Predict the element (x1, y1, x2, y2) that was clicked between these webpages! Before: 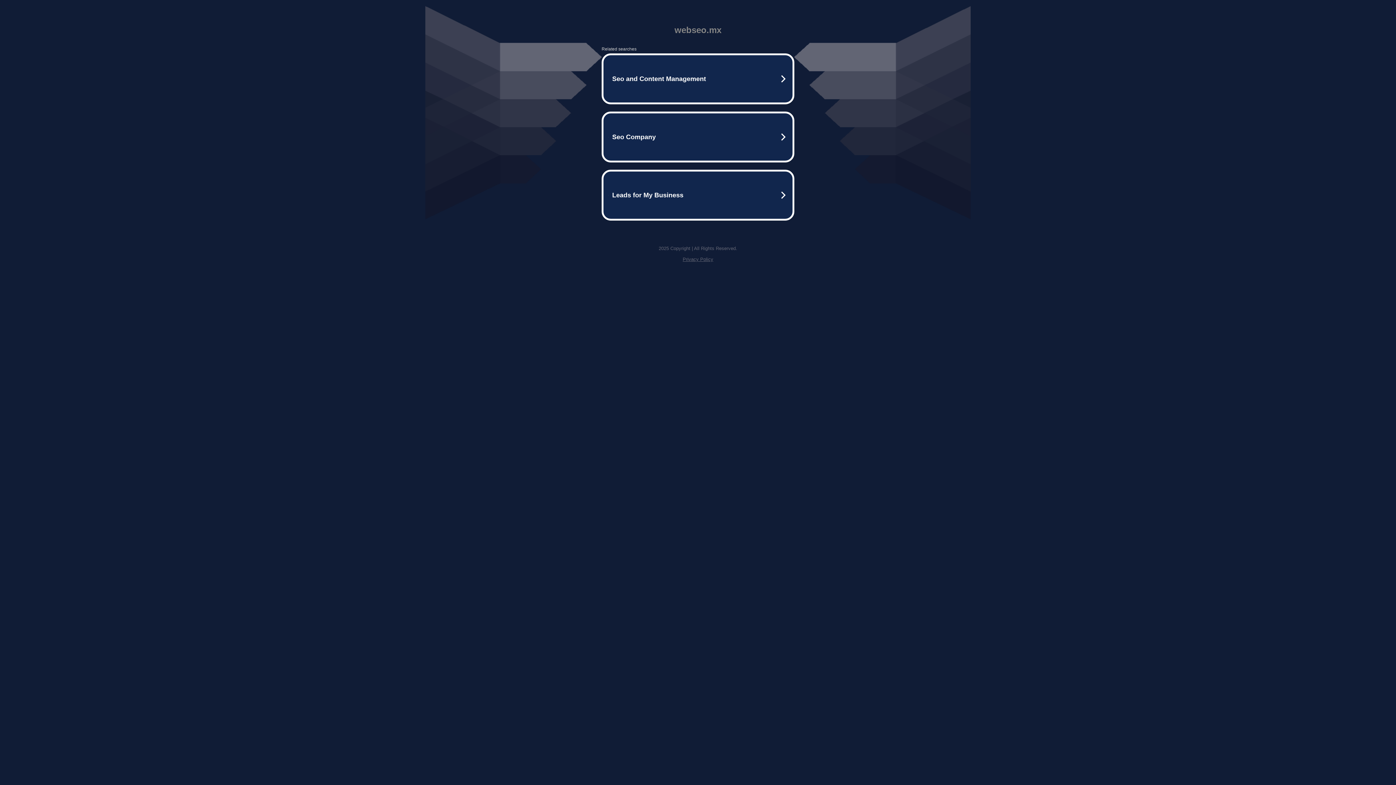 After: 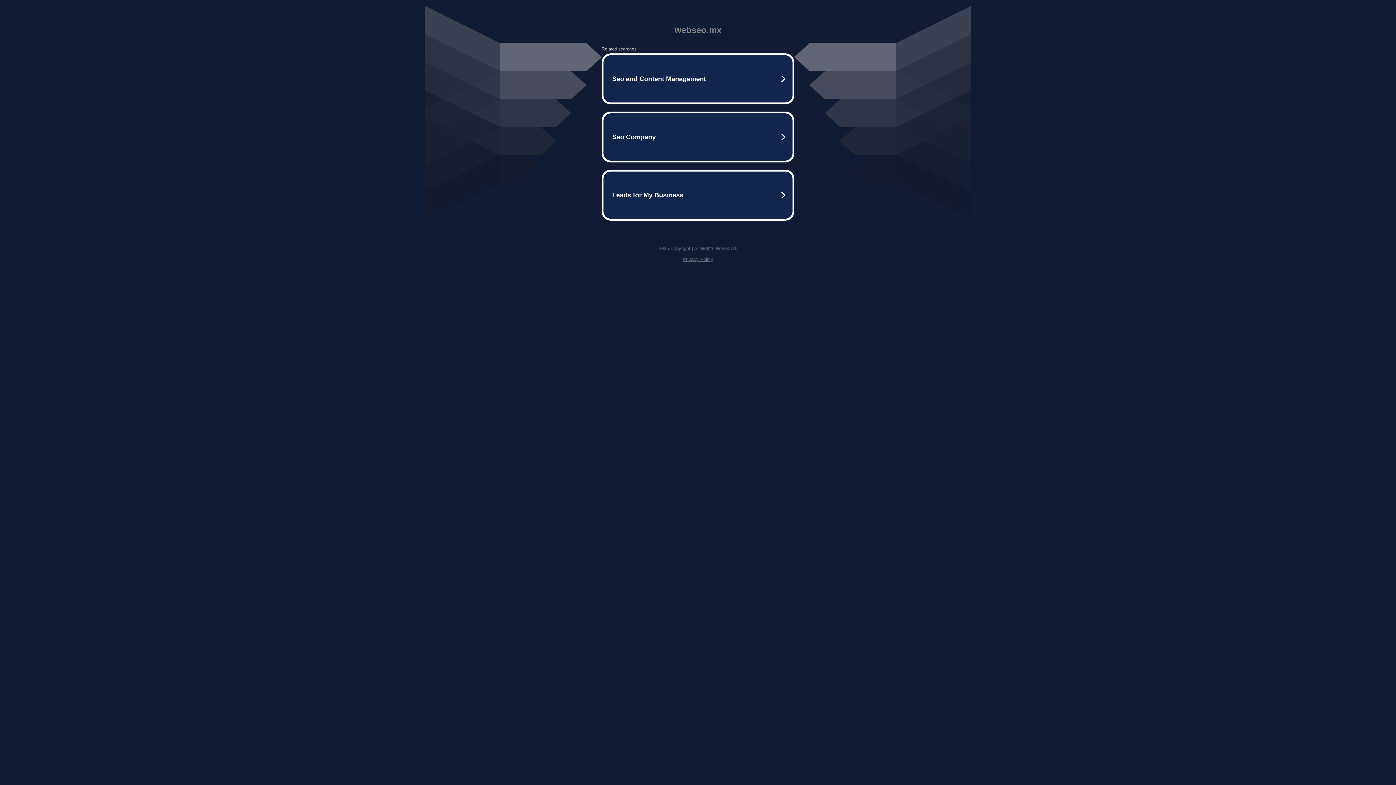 Action: label: Privacy Policy bbox: (682, 256, 713, 262)